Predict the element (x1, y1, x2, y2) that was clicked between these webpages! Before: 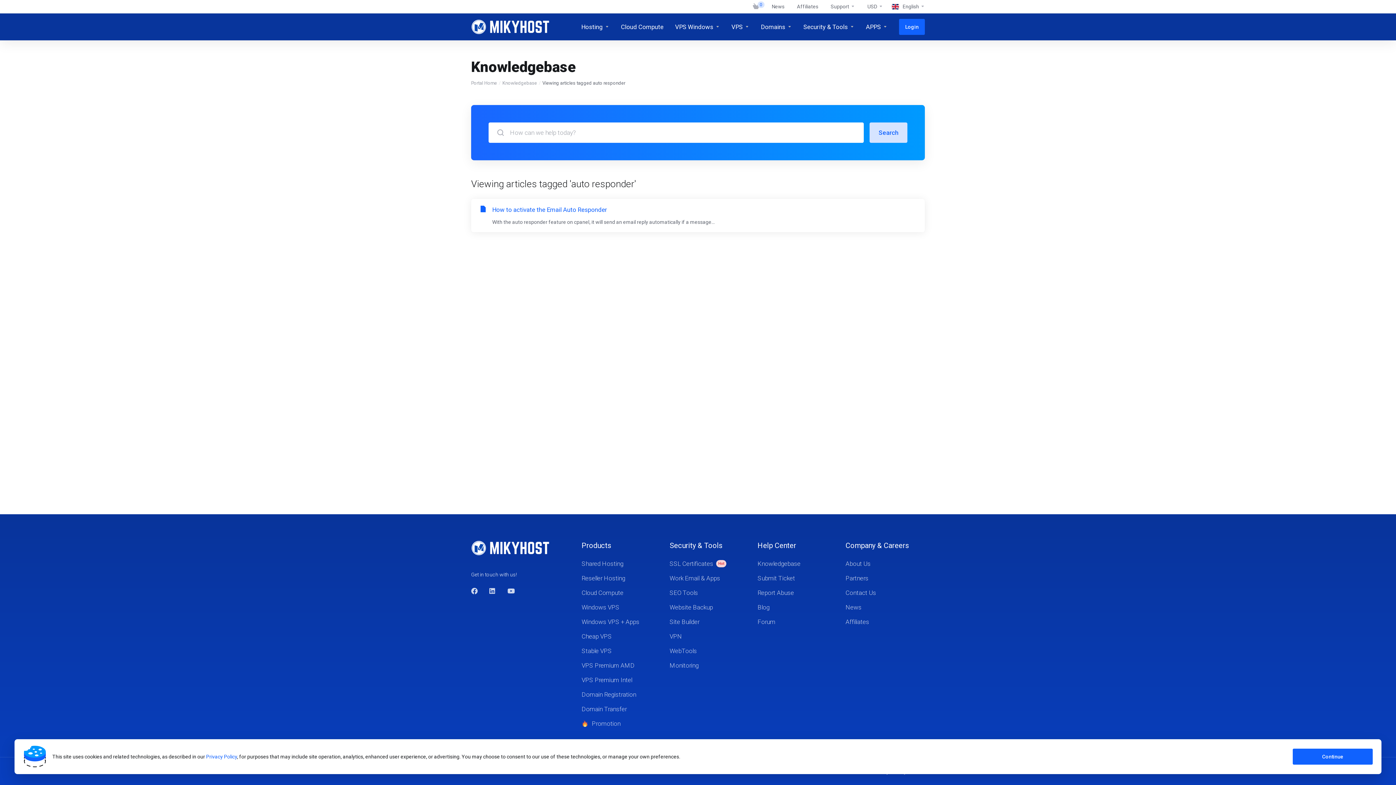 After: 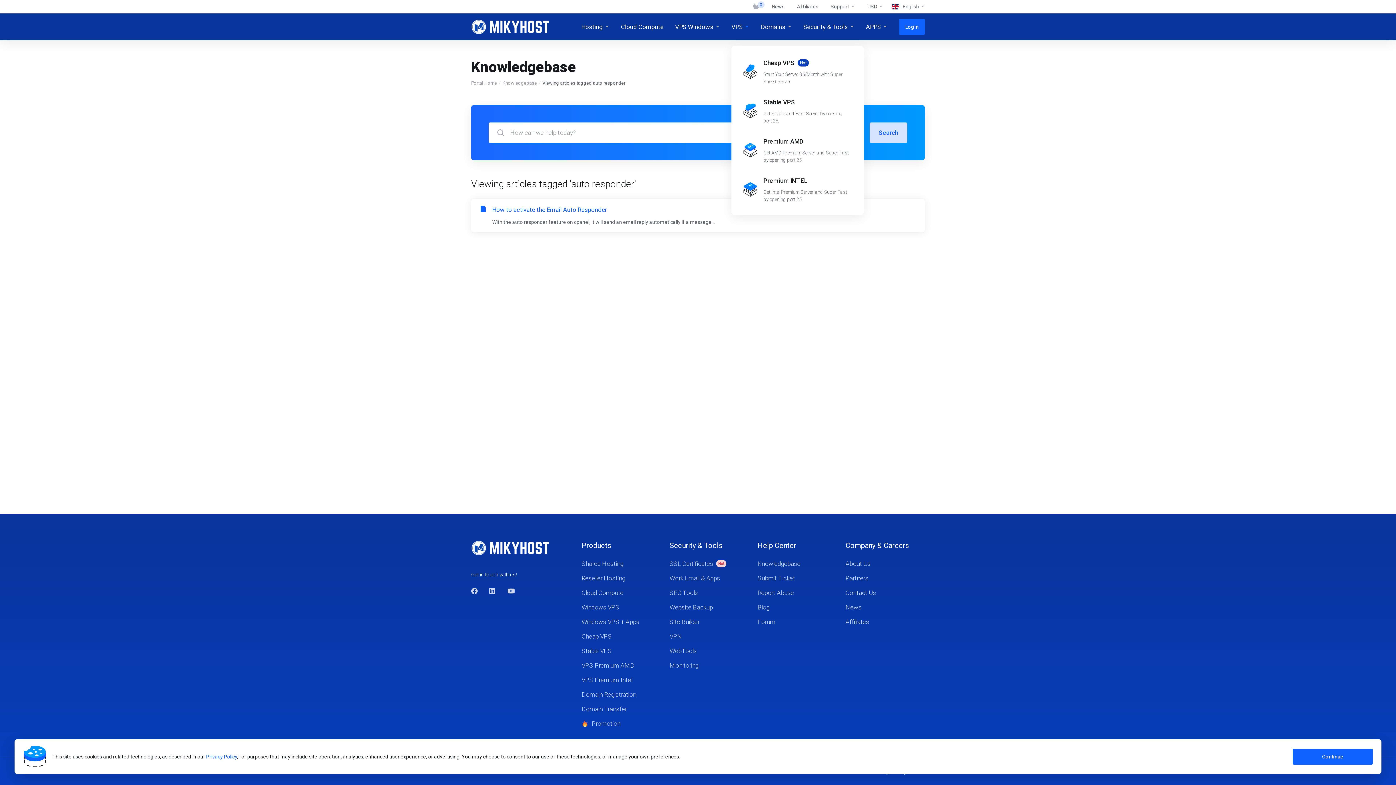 Action: bbox: (725, 13, 755, 40) label: VPS